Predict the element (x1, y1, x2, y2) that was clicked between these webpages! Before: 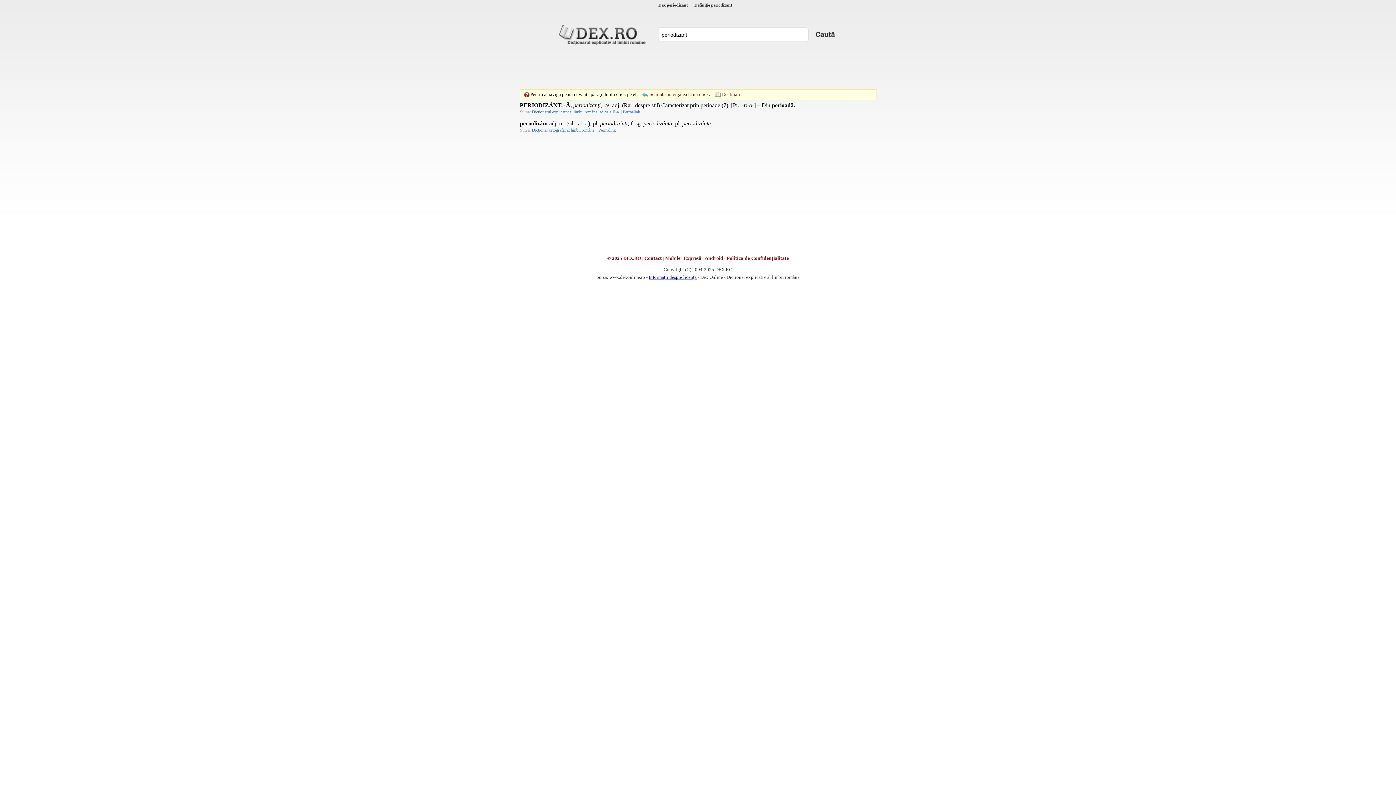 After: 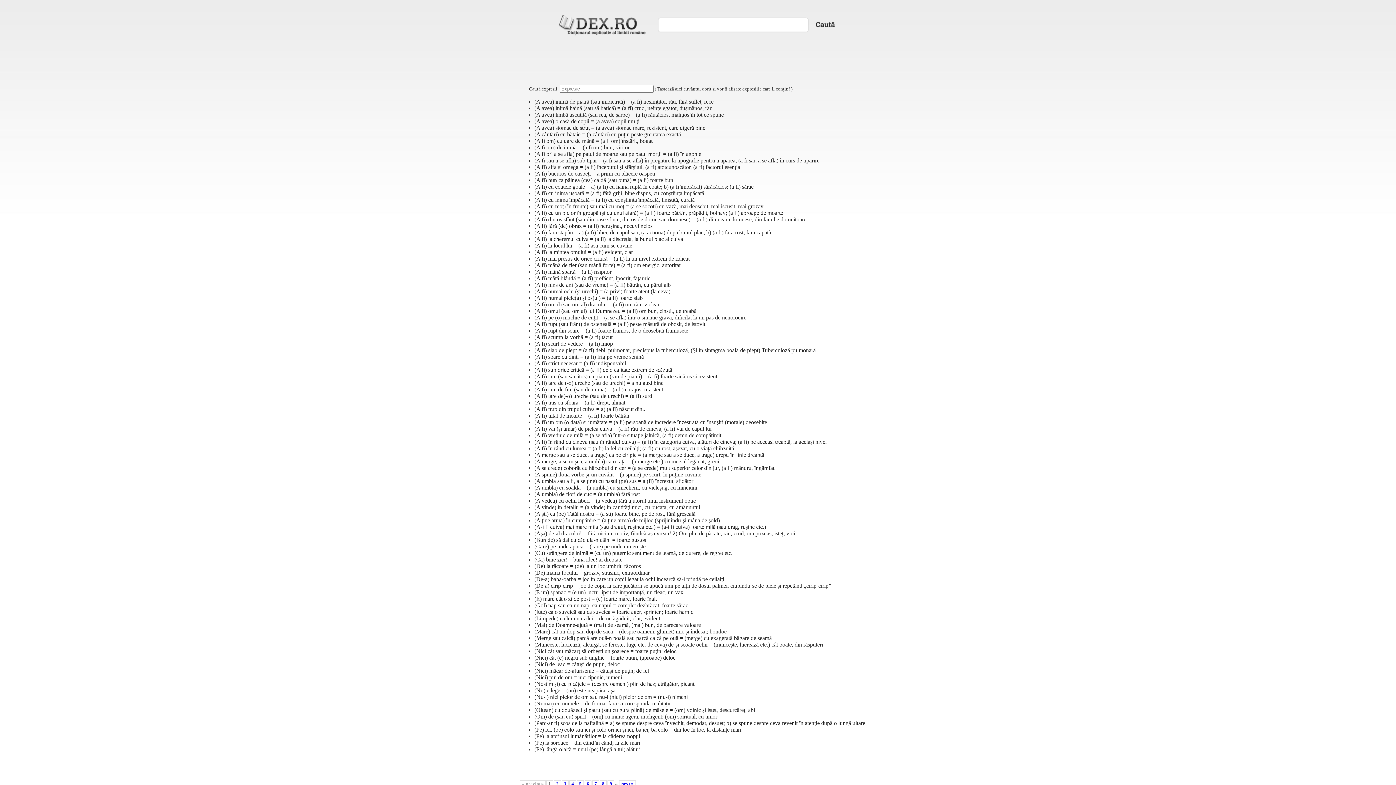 Action: label: Expresii bbox: (683, 255, 701, 260)